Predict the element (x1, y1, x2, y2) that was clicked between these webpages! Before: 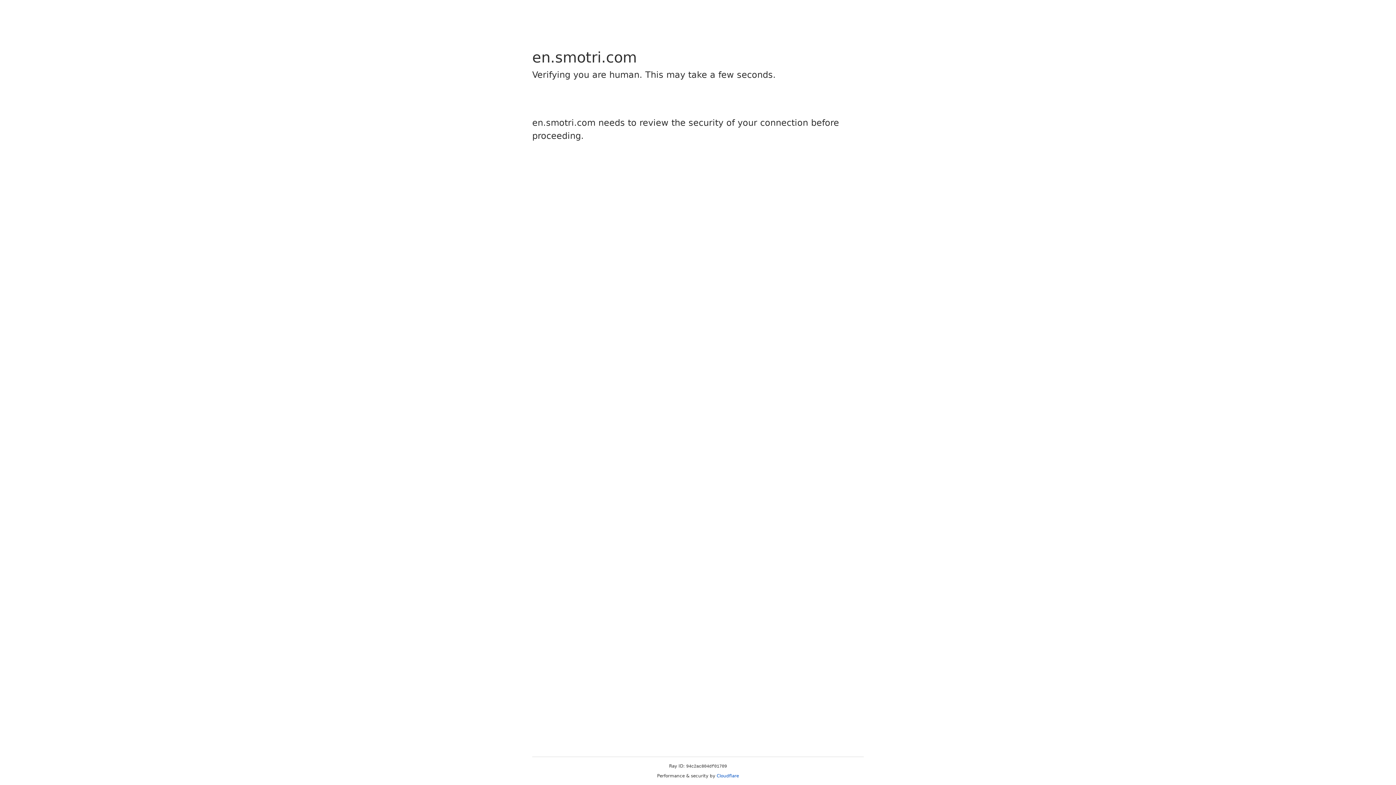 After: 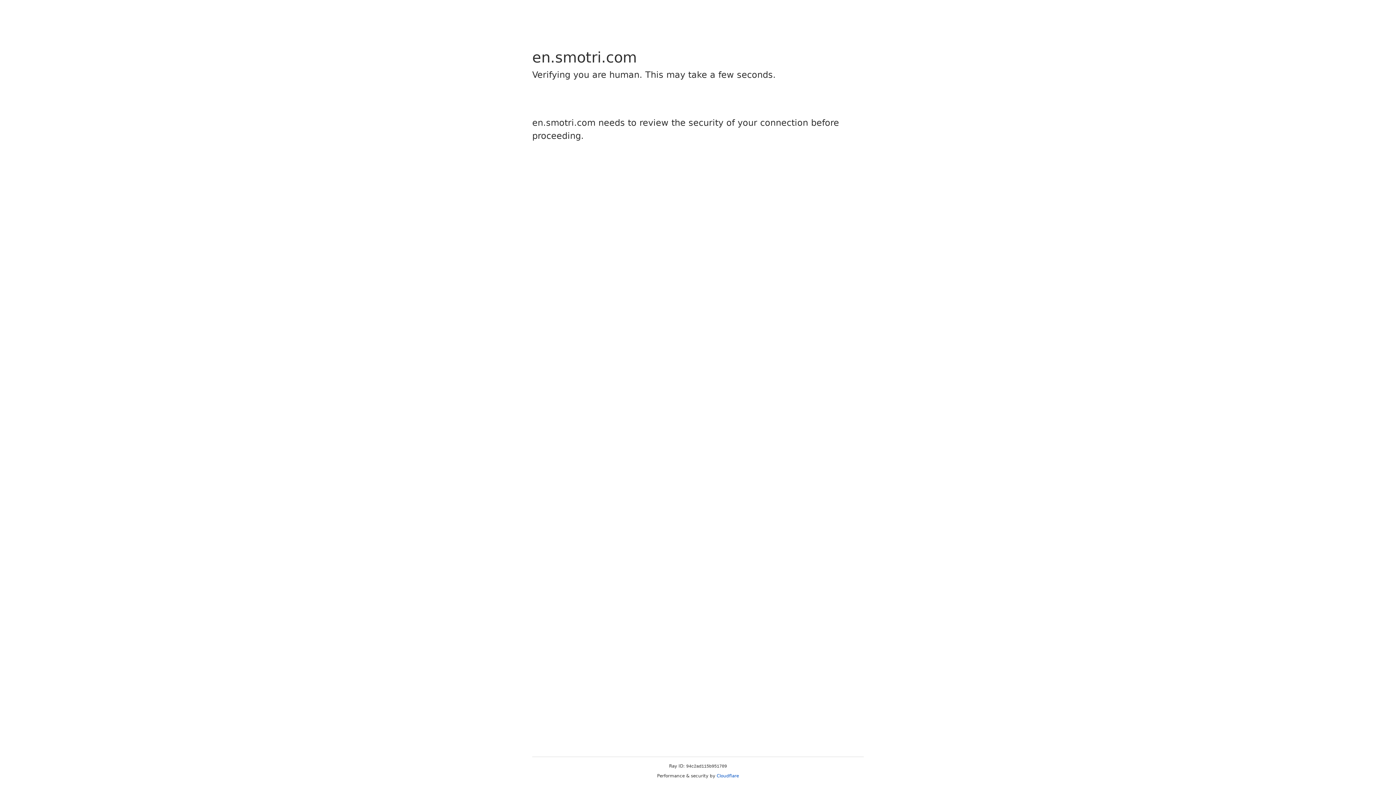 Action: bbox: (716, 773, 739, 778) label: Cloudflare